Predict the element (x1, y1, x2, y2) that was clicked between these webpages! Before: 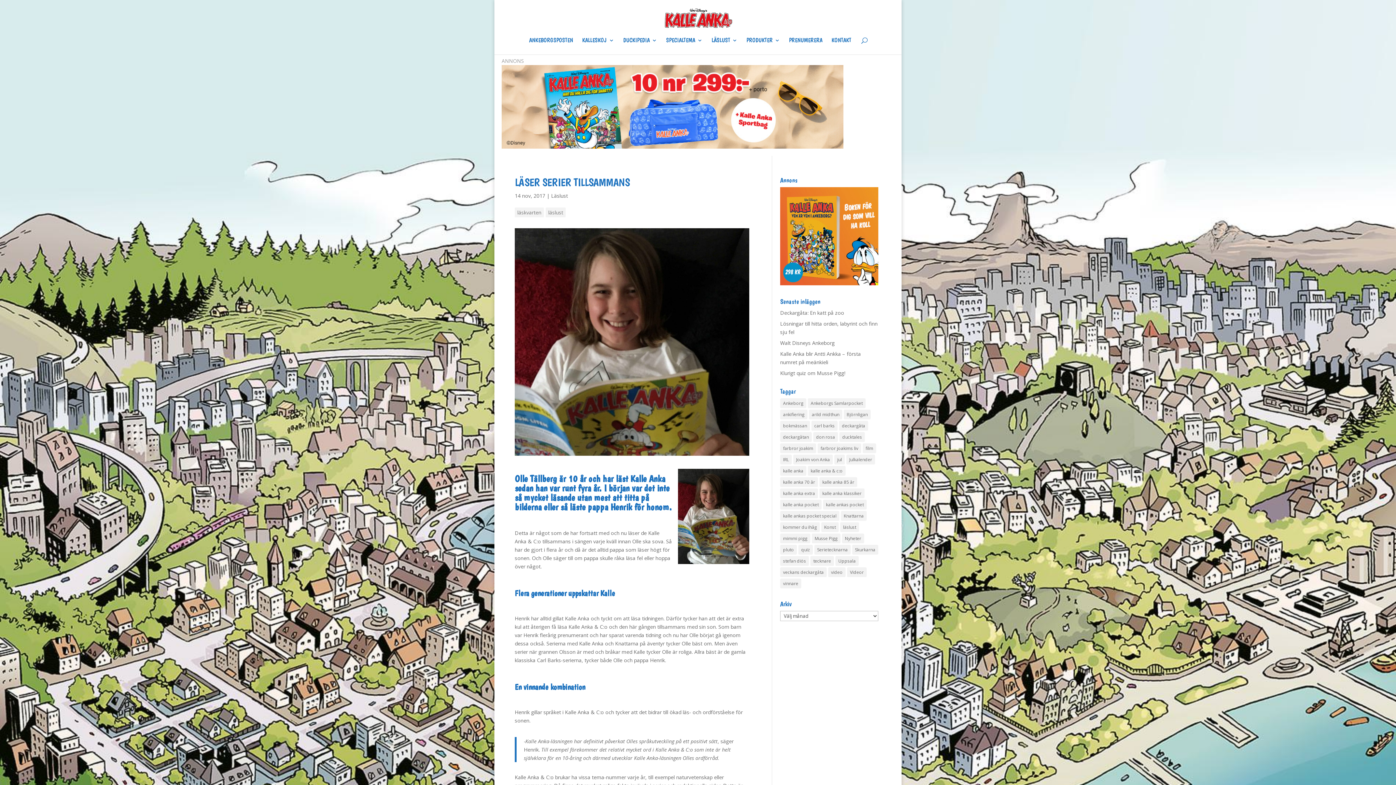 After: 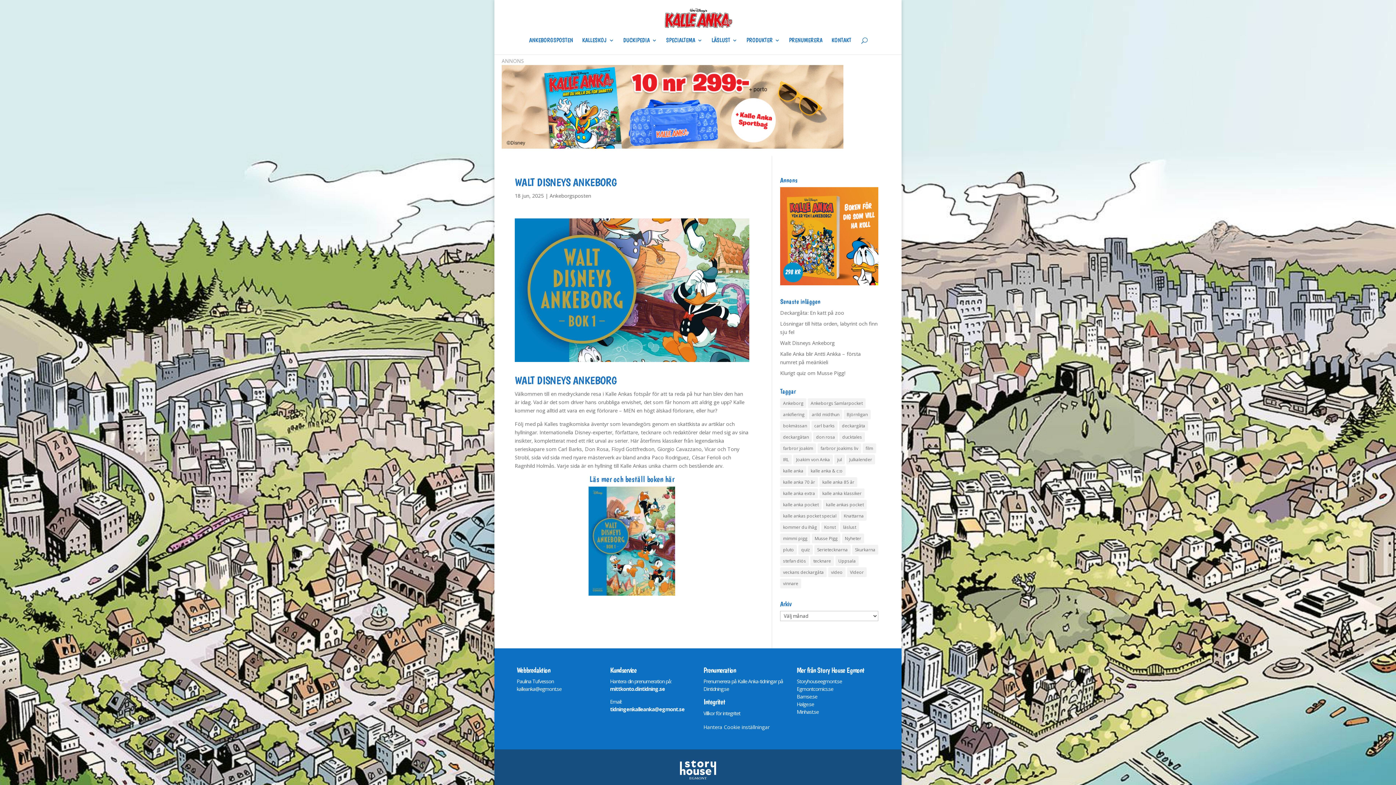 Action: label: Walt Disneys Ankeborg bbox: (780, 339, 834, 346)